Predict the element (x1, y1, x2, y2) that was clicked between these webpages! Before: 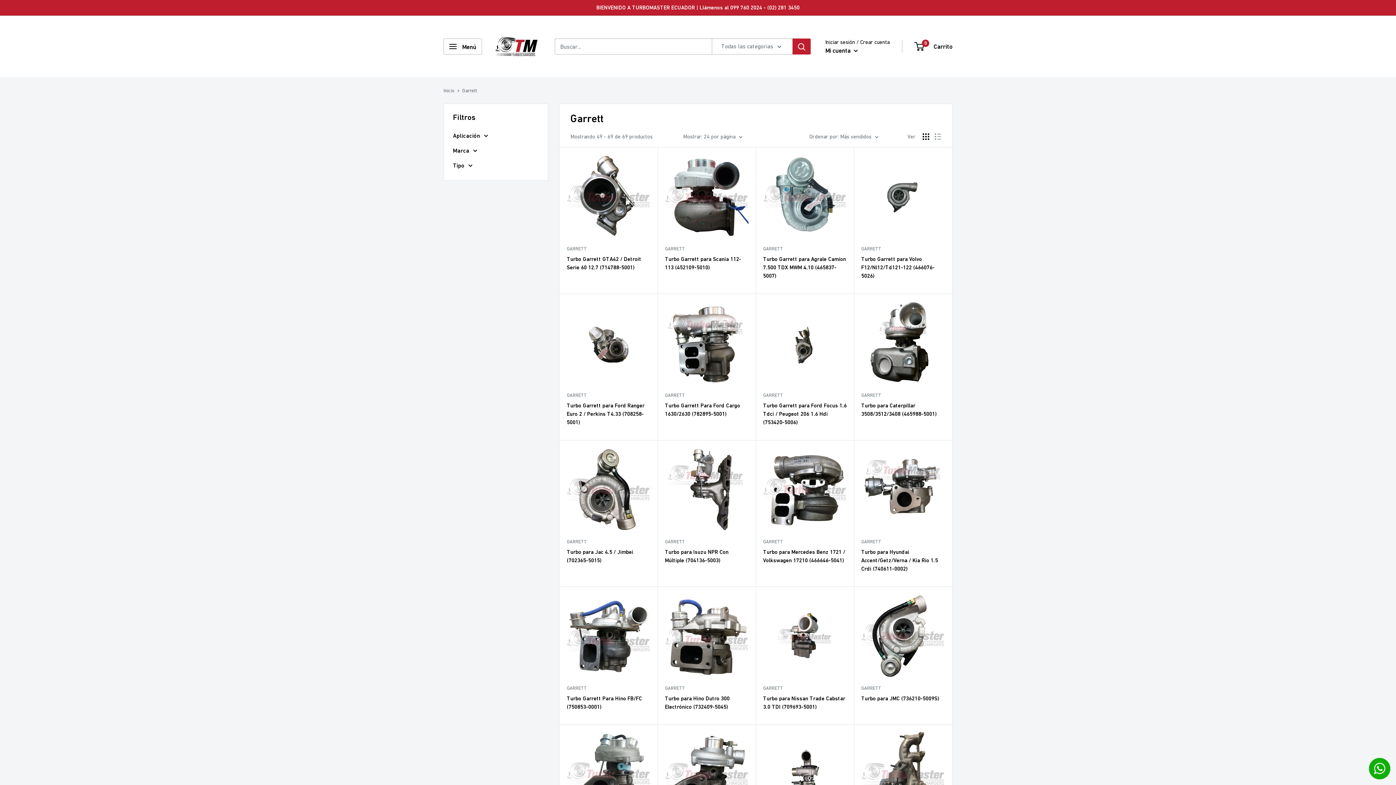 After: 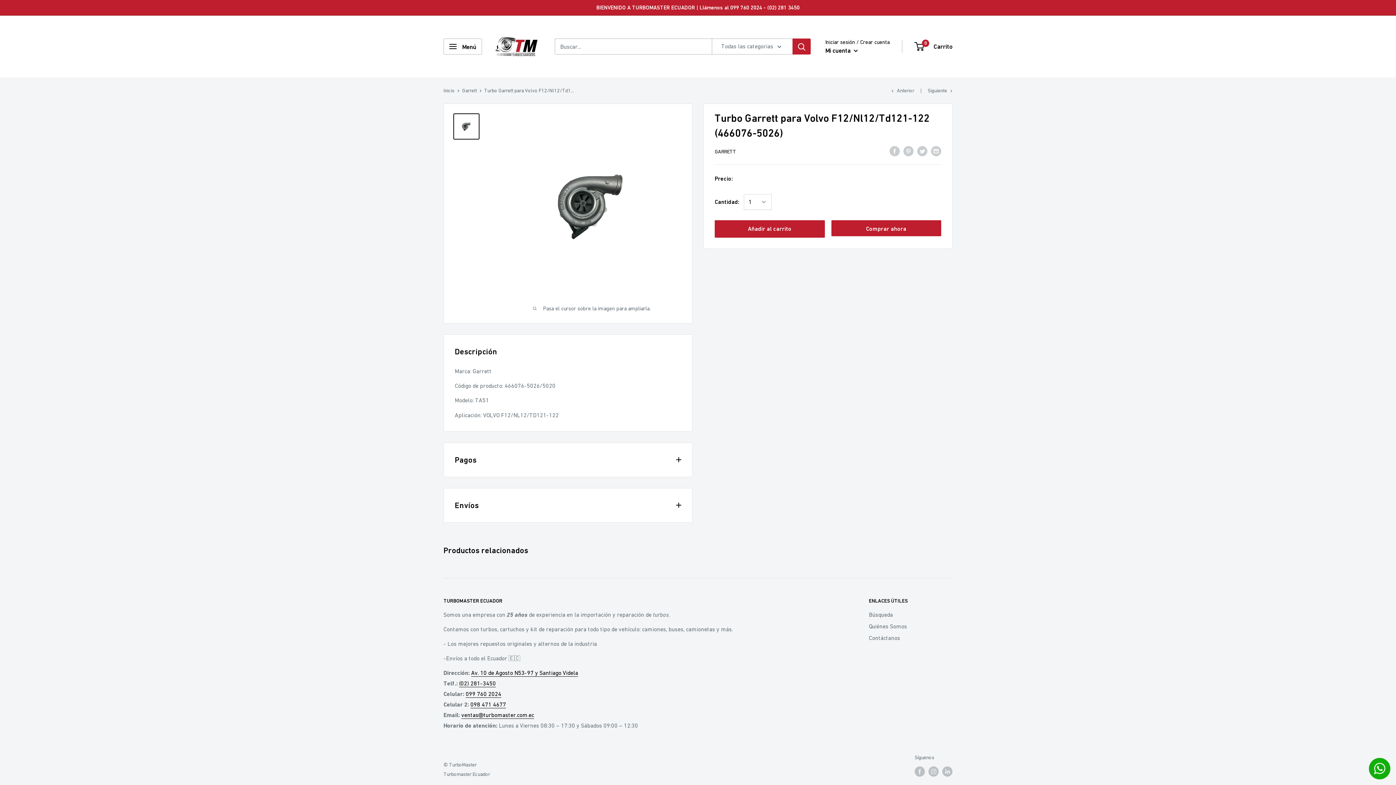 Action: bbox: (861, 154, 945, 238)